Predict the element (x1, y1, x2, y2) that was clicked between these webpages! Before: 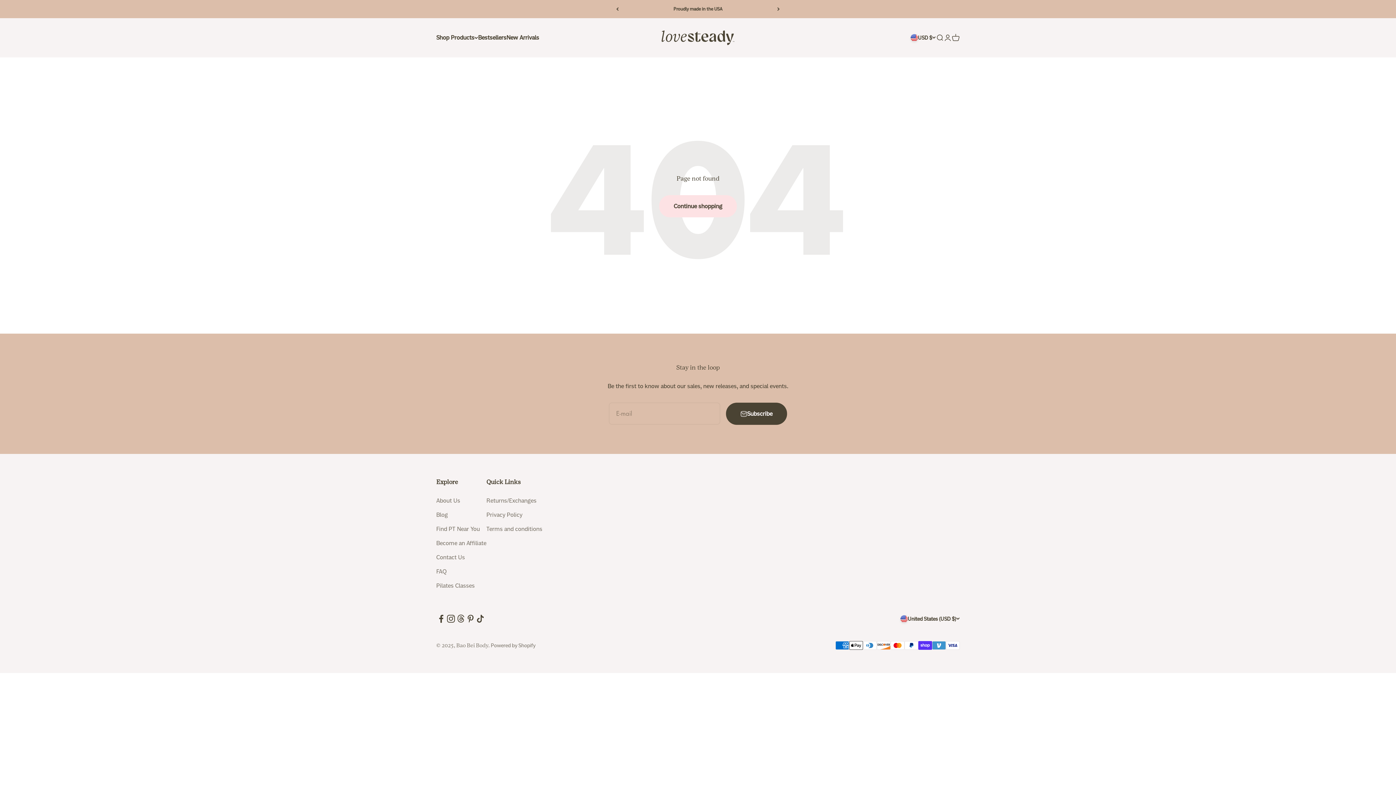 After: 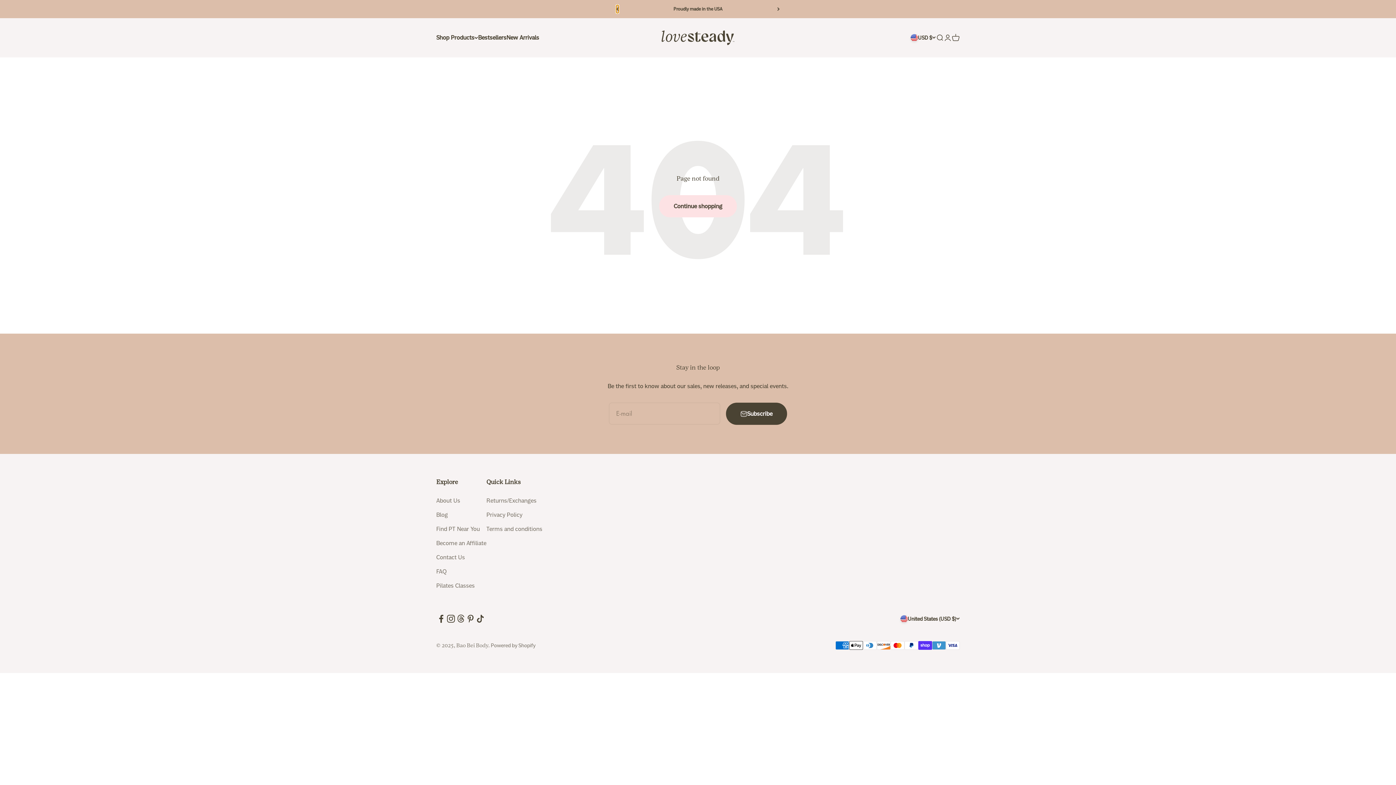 Action: label: Previous bbox: (616, 5, 618, 13)